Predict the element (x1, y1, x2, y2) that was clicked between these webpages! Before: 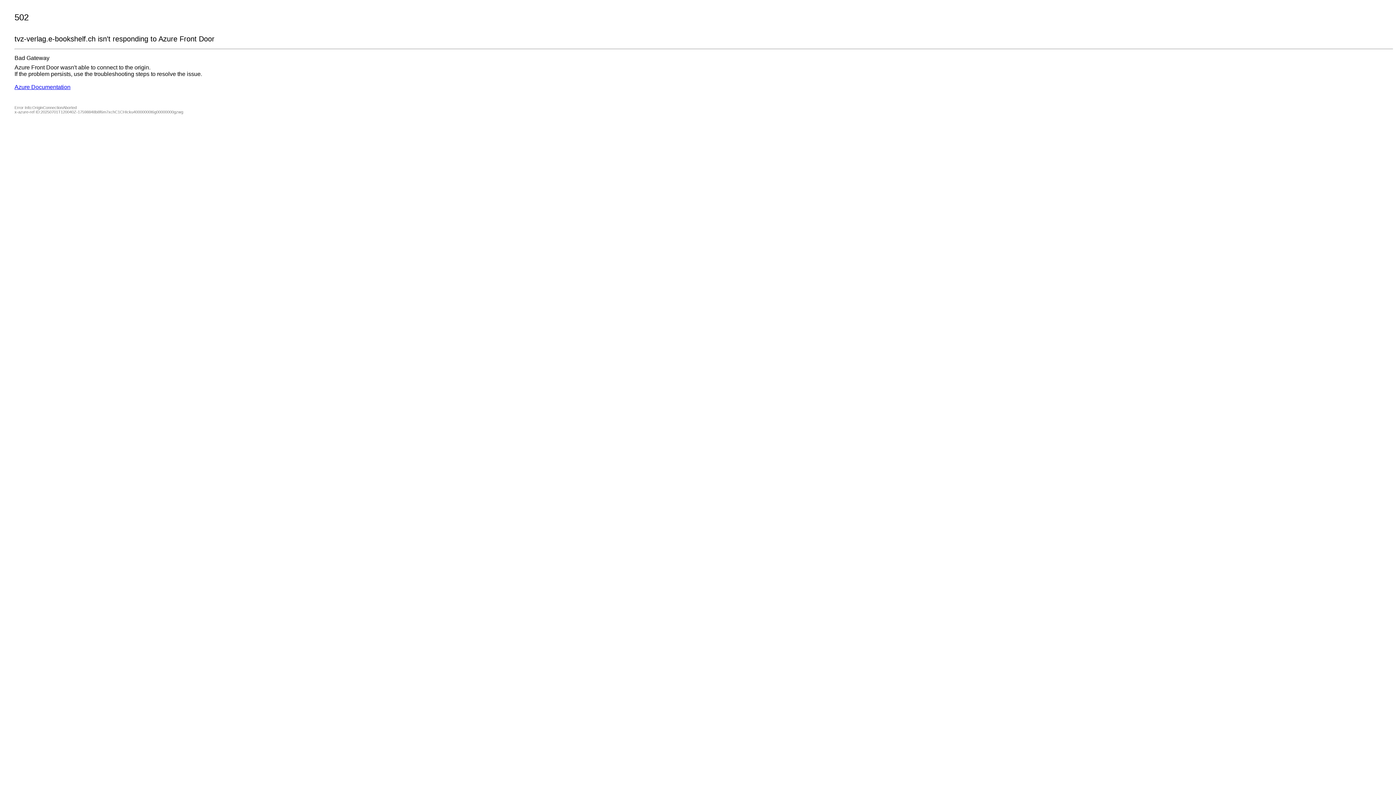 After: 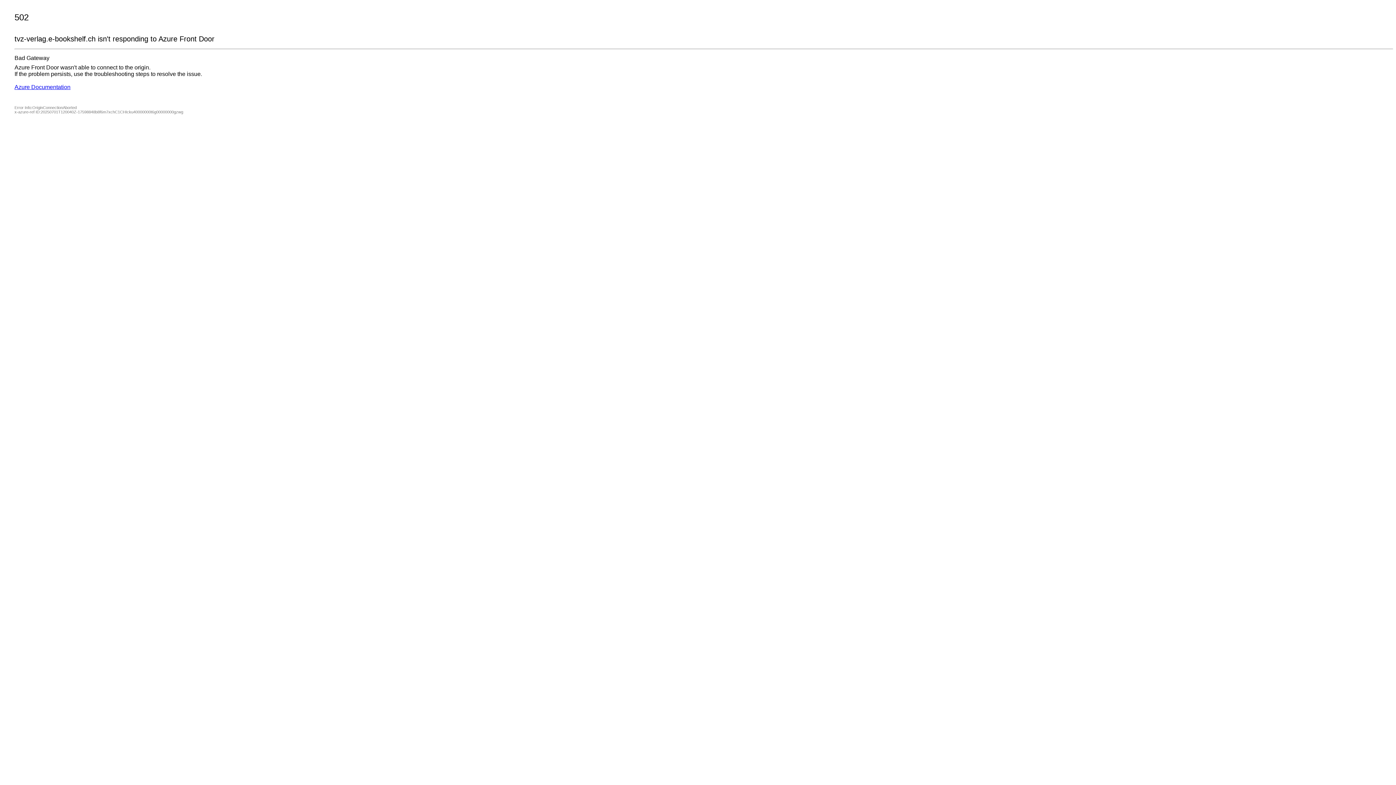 Action: bbox: (14, 84, 70, 90) label: Azure Documentation